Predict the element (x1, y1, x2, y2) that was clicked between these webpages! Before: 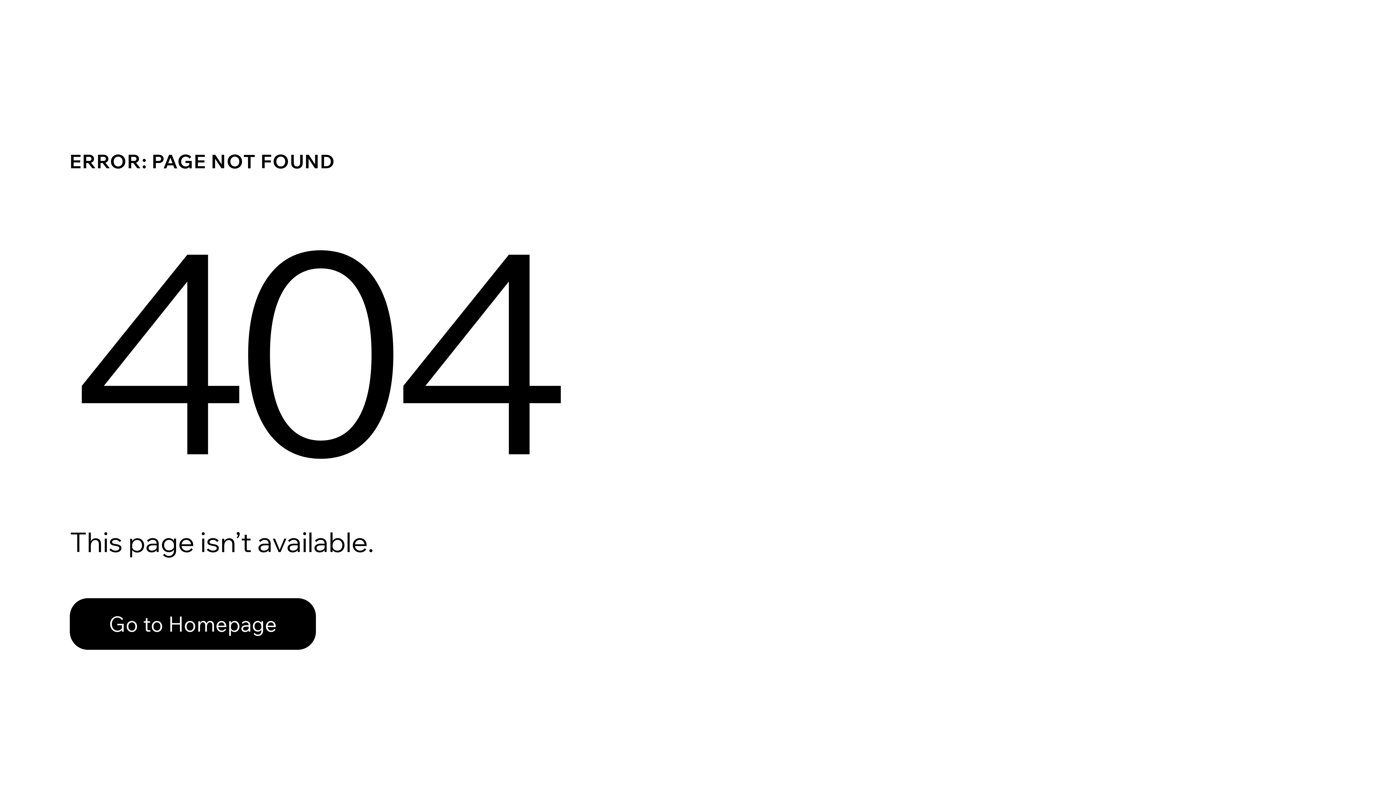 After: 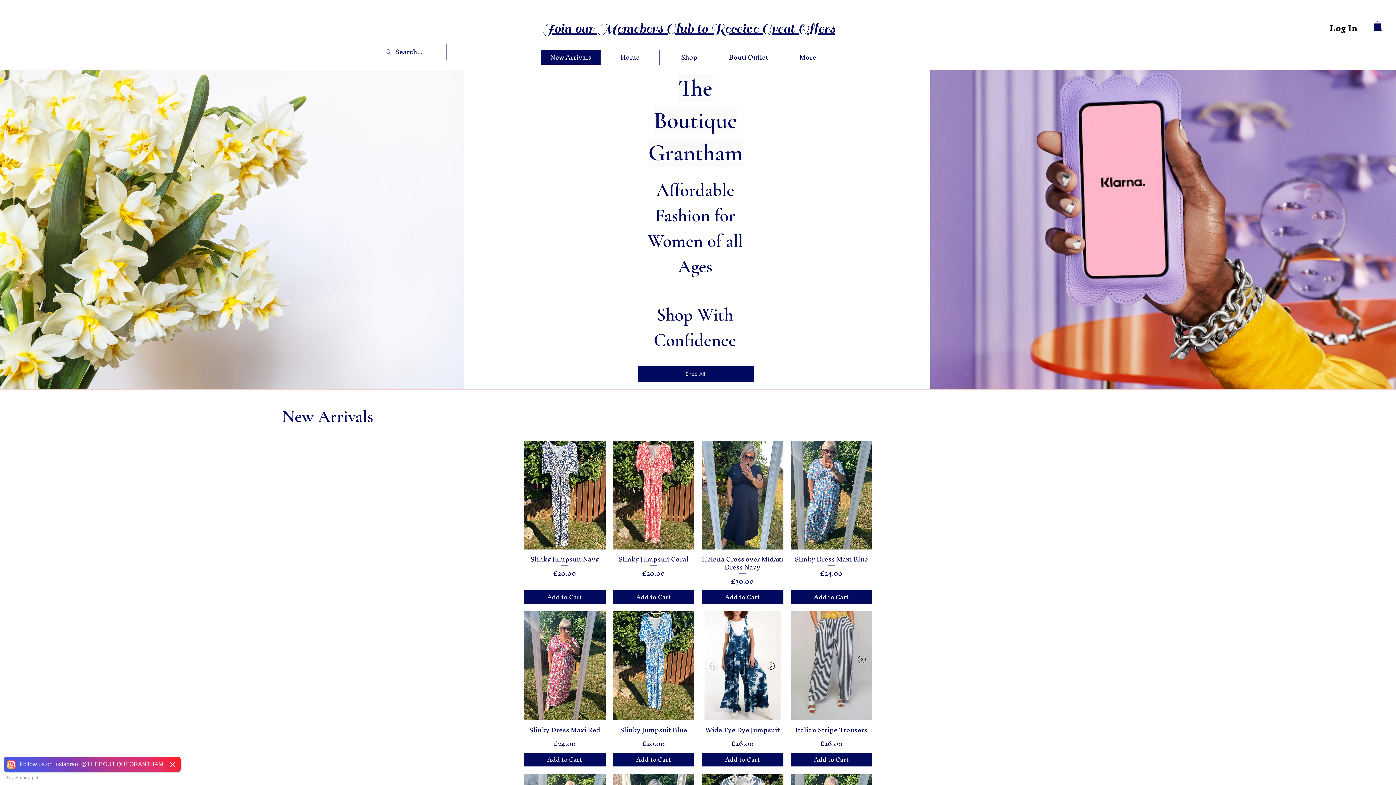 Action: bbox: (69, 598, 316, 650) label: Go to Homepage